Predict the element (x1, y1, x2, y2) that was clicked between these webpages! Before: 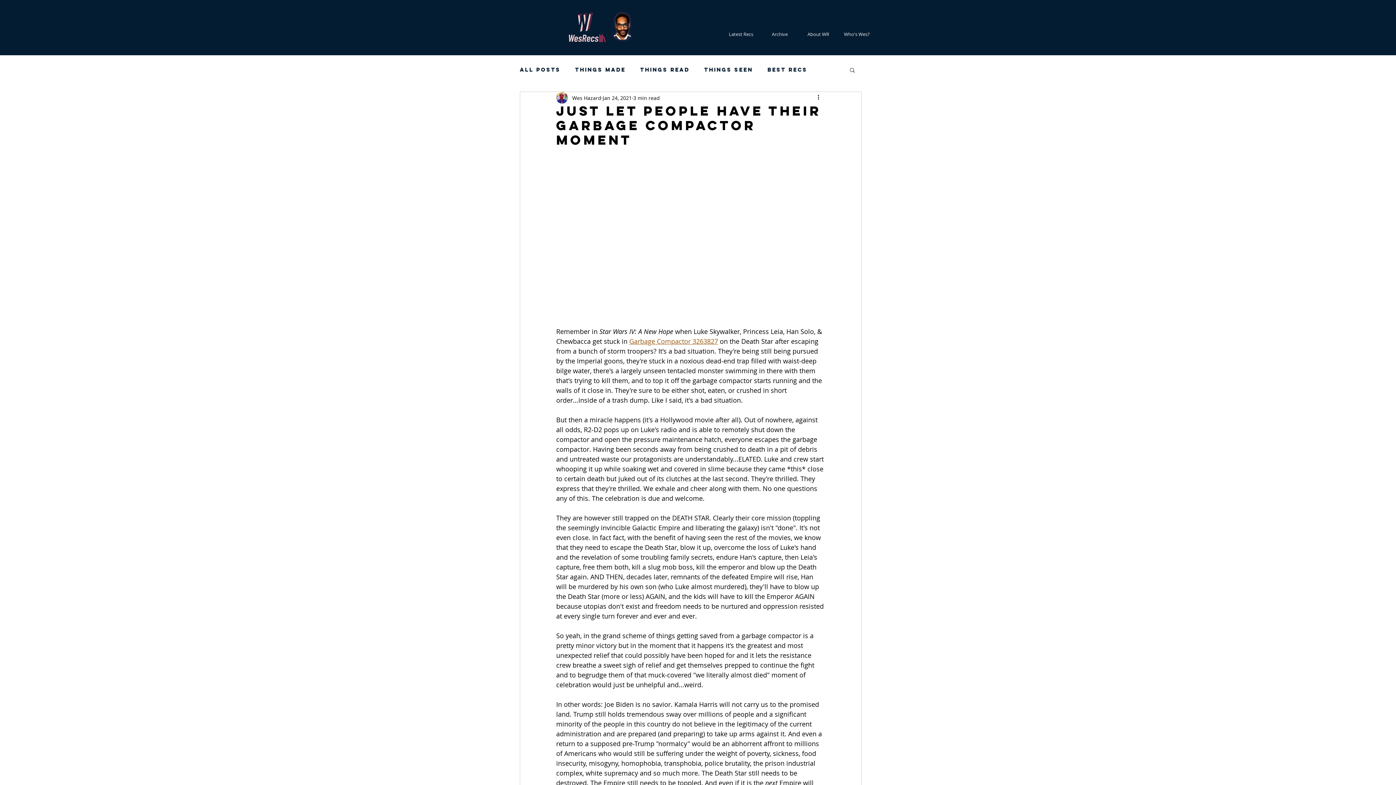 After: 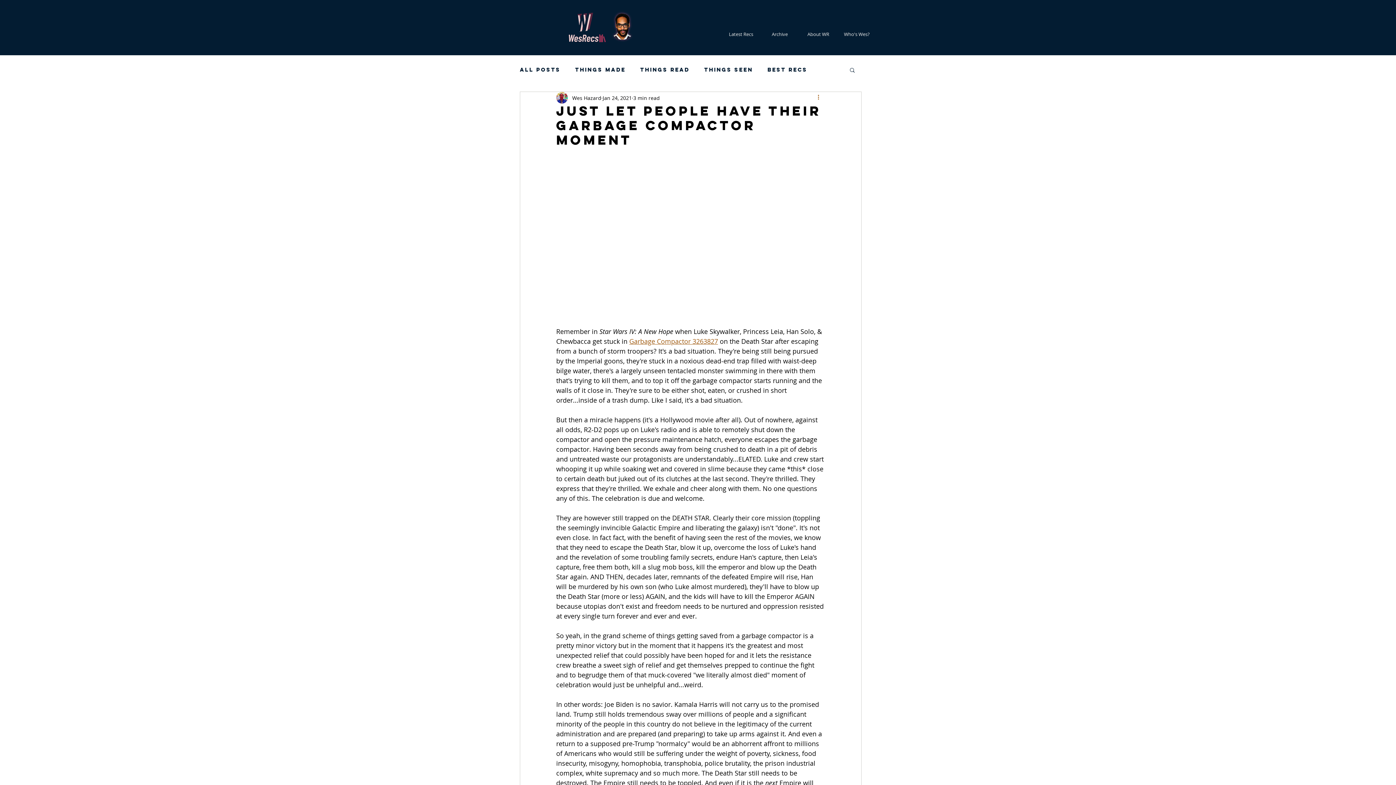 Action: label: More actions bbox: (816, 93, 825, 102)